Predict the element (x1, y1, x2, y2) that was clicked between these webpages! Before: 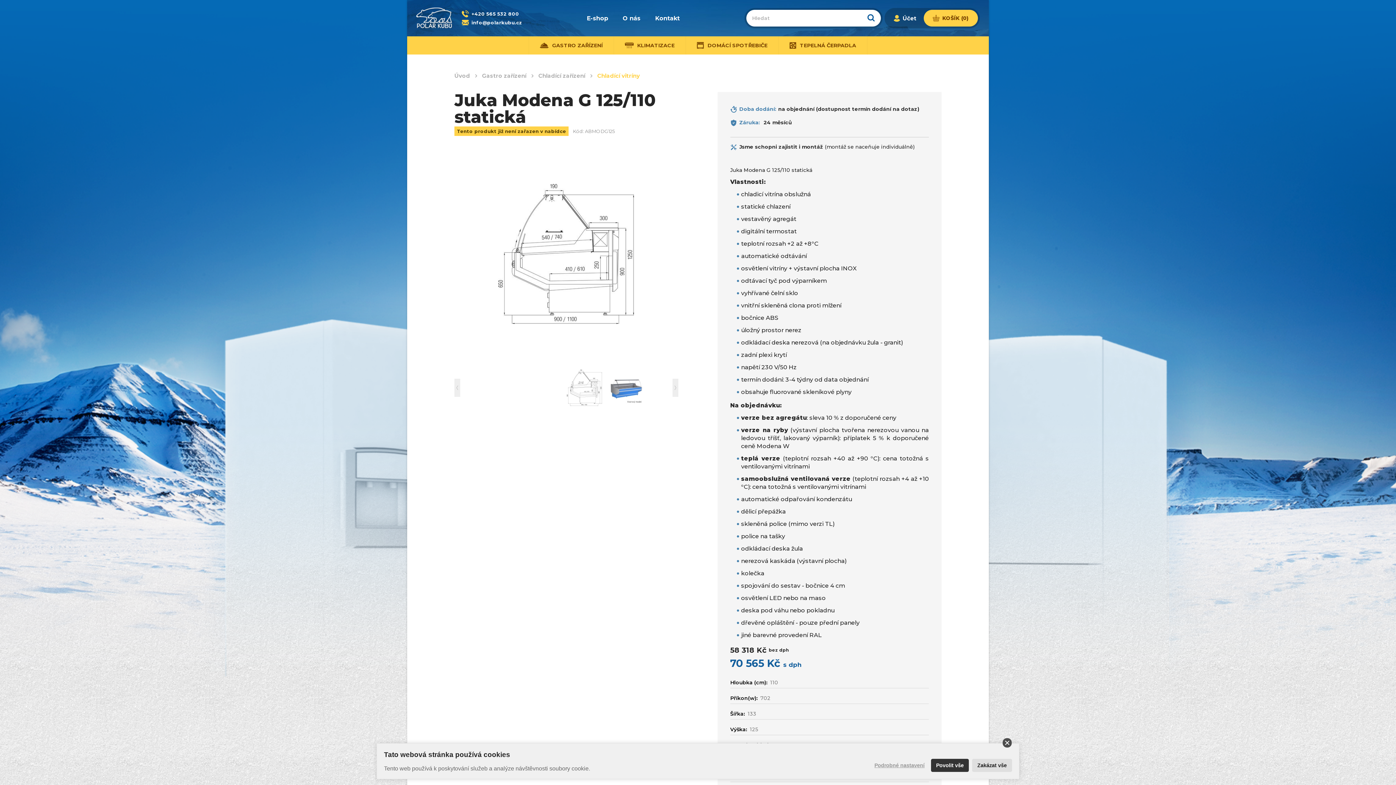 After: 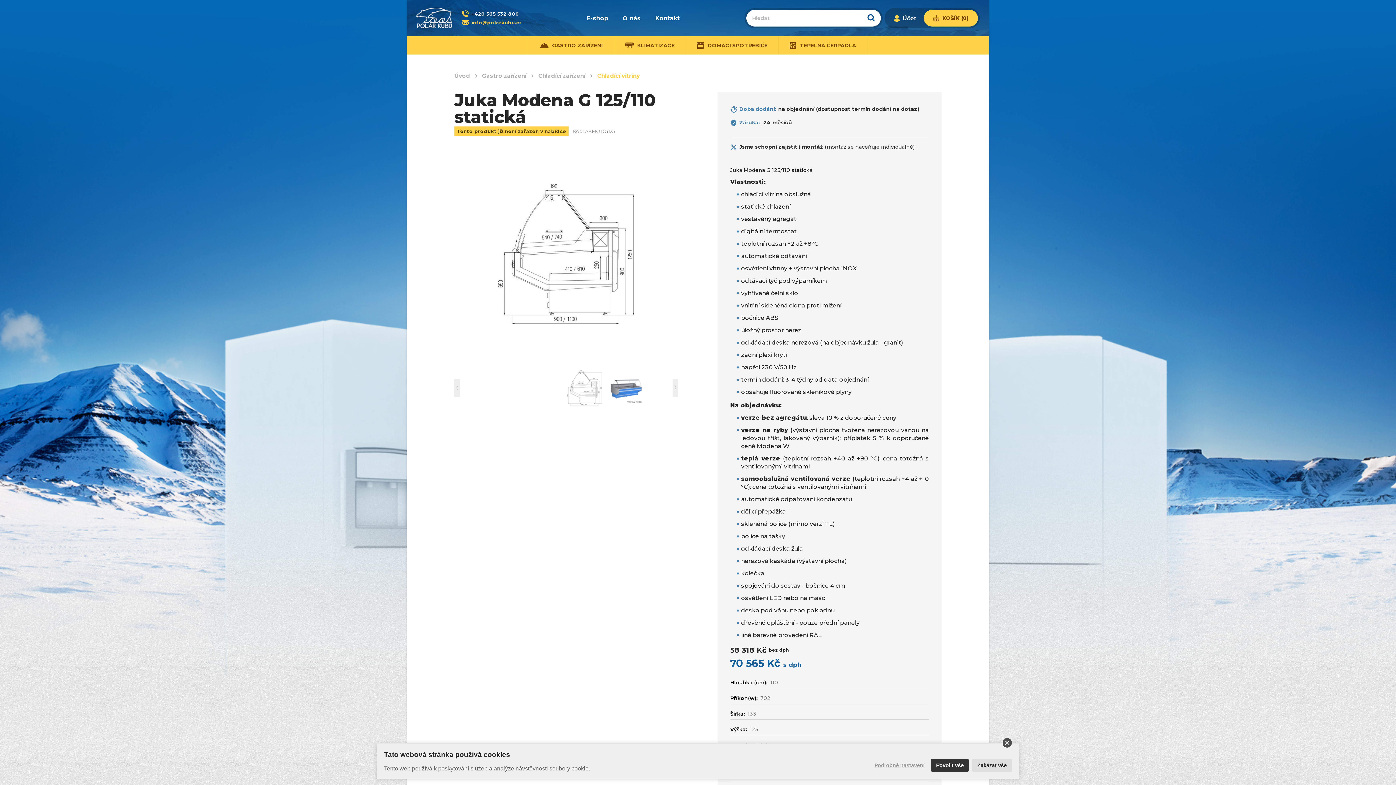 Action: bbox: (461, 18, 522, 26) label: info@polarkubu.cz